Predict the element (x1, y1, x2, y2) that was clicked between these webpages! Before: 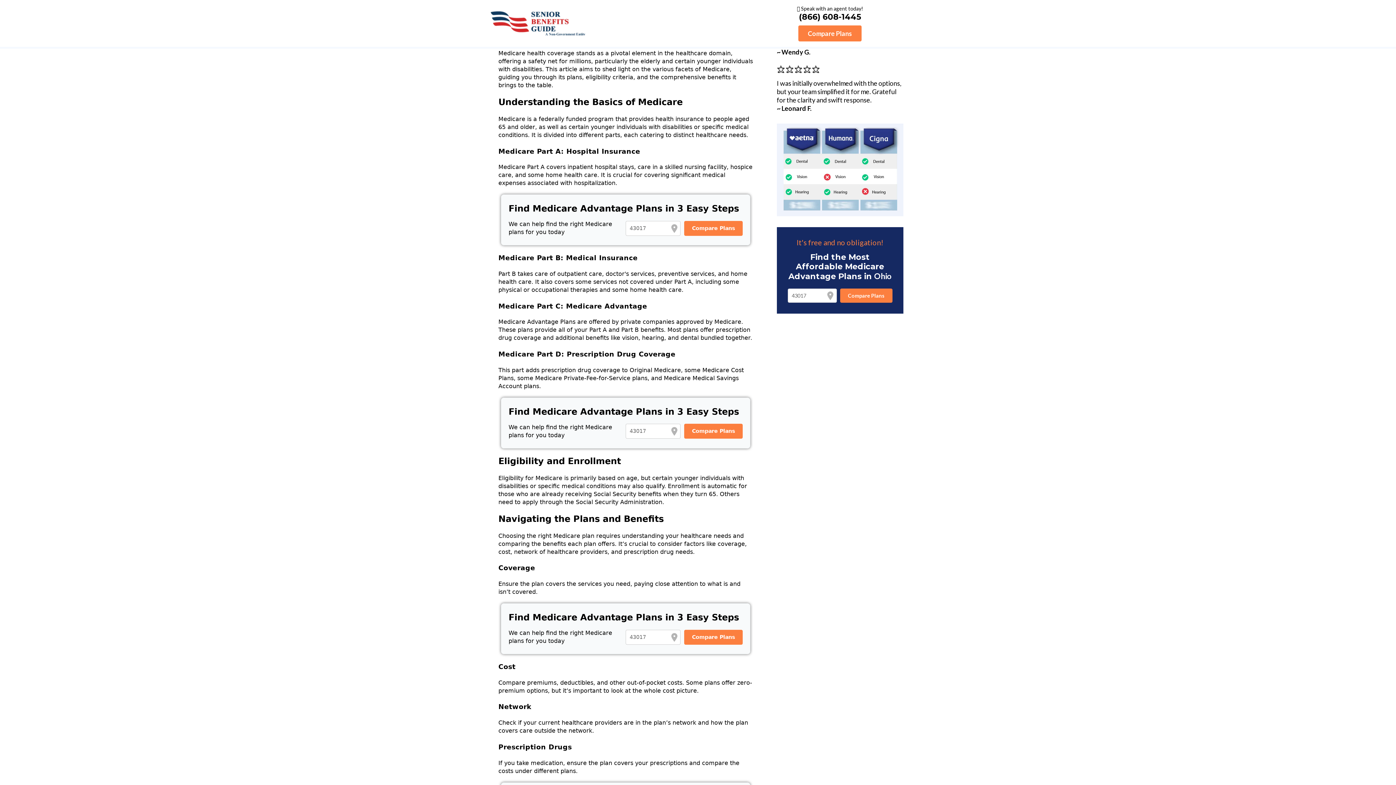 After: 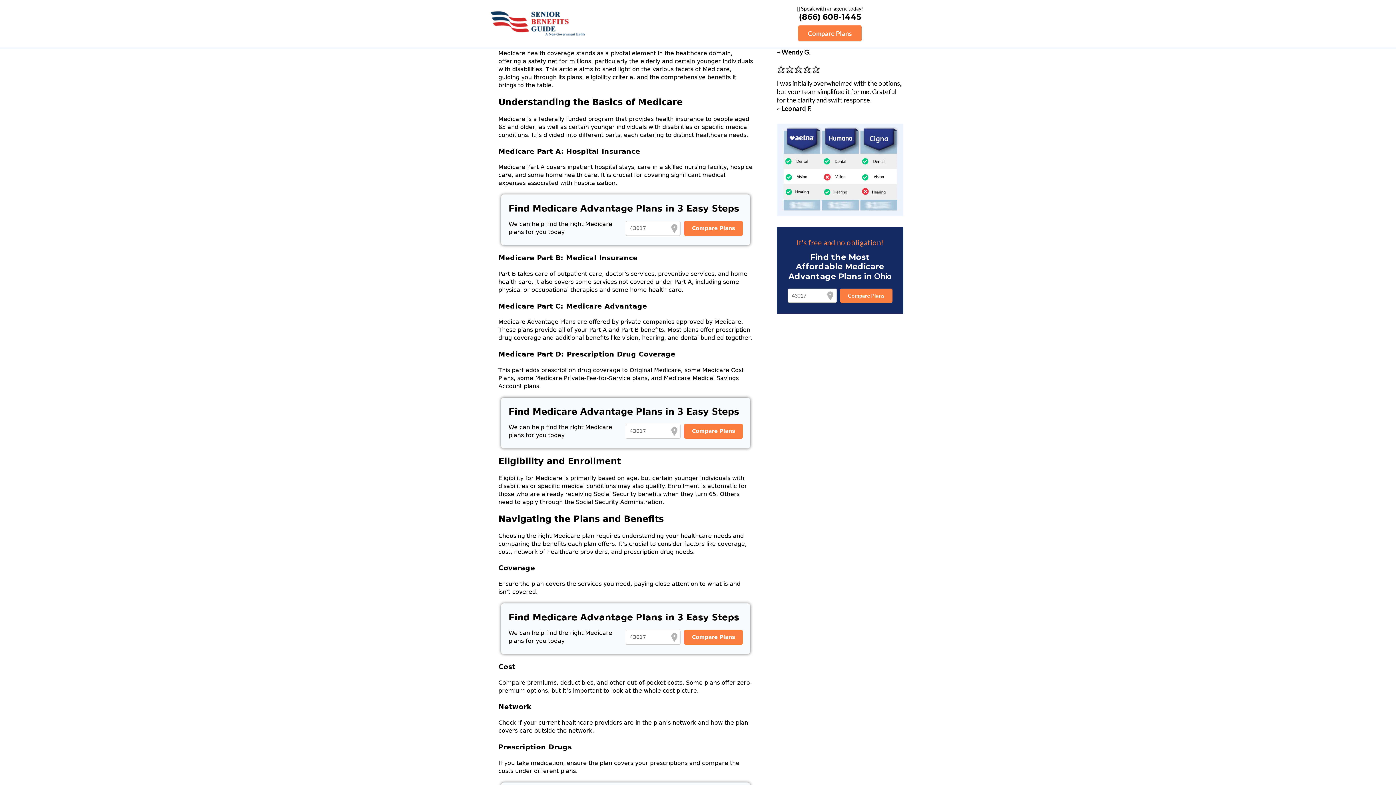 Action: bbox: (797, 12, 863, 21) label: (866) 582-3388 